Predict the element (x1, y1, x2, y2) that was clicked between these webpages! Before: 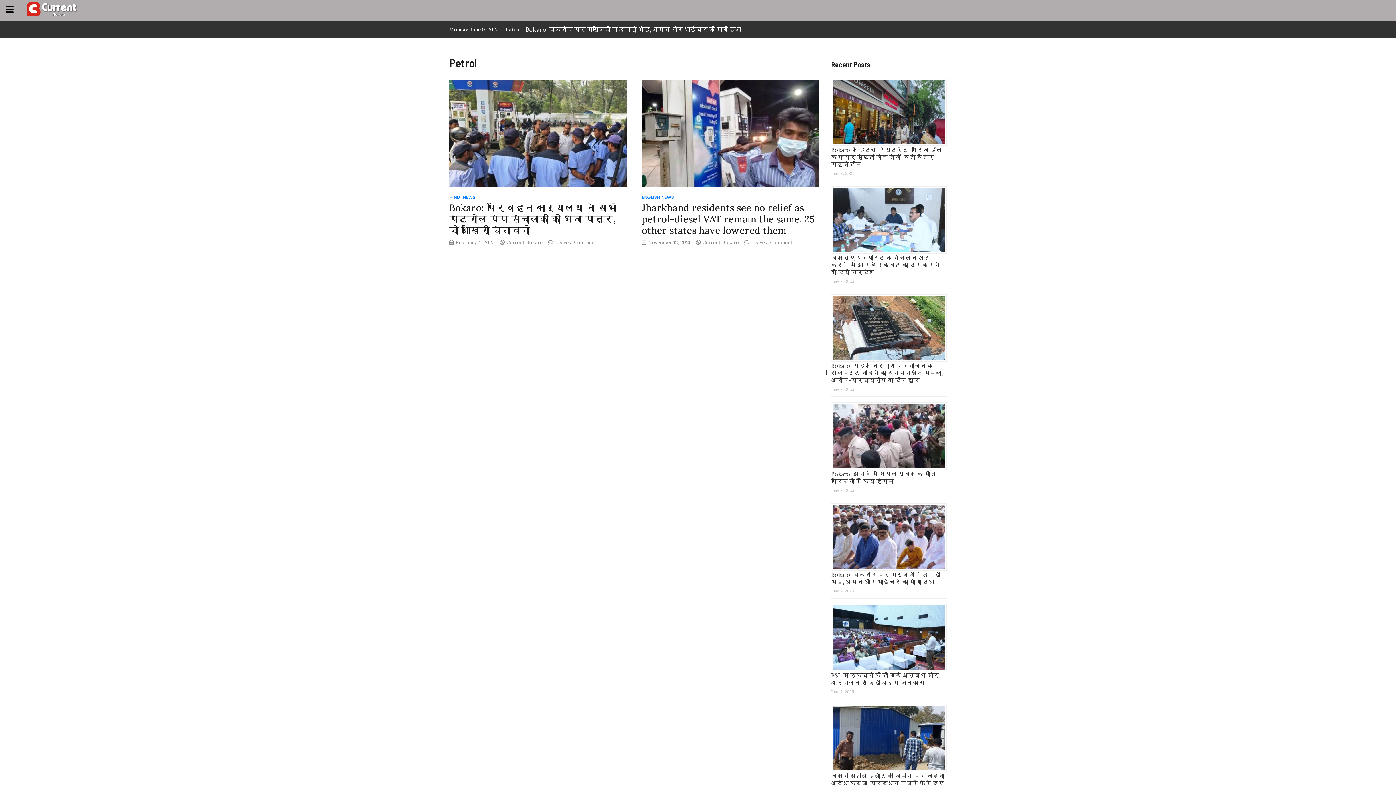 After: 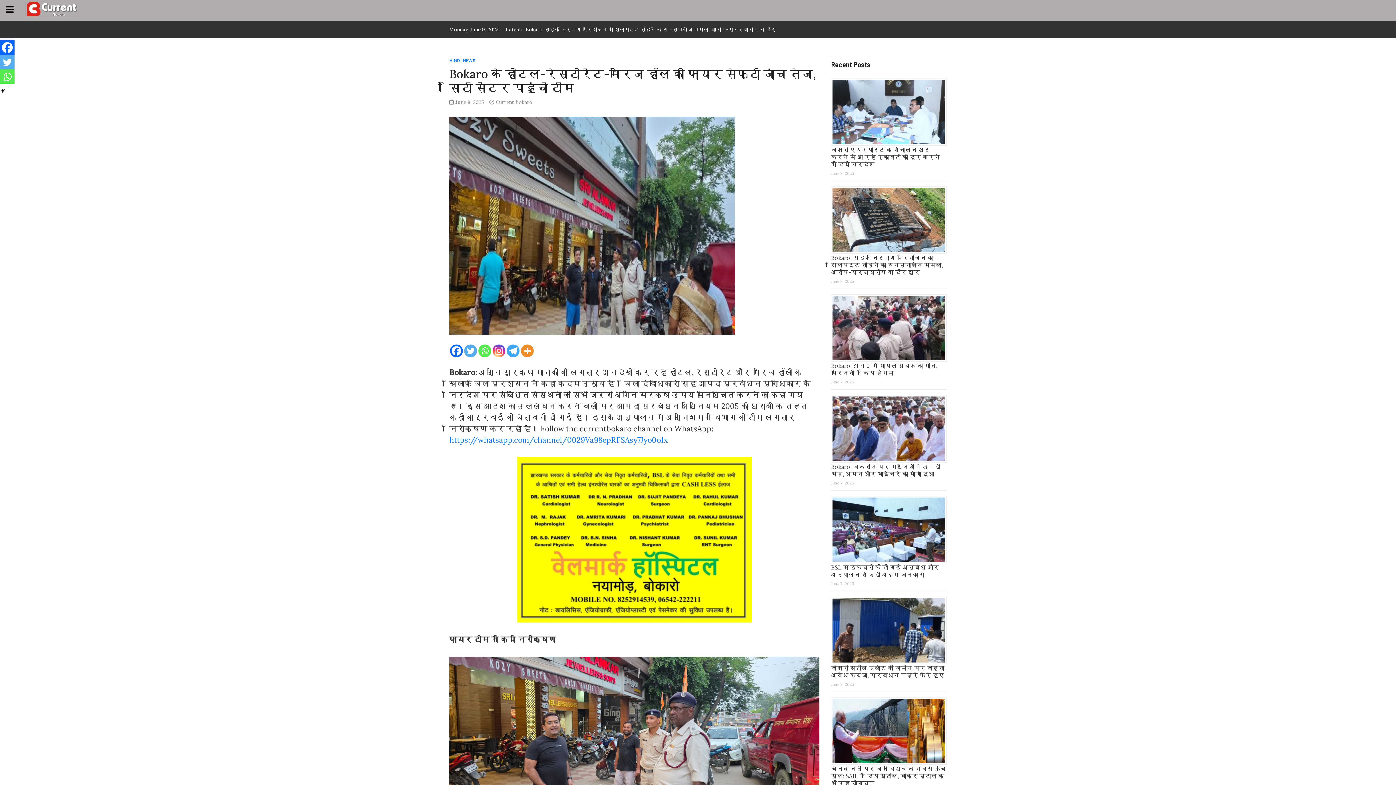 Action: bbox: (525, 25, 774, 33) label: Bokaro के होटल-रेस्टोरेंट-मैरिज हॉल की फायर सेफ्टी जांच तेज, सिटी सेंटर पहुंची टीम